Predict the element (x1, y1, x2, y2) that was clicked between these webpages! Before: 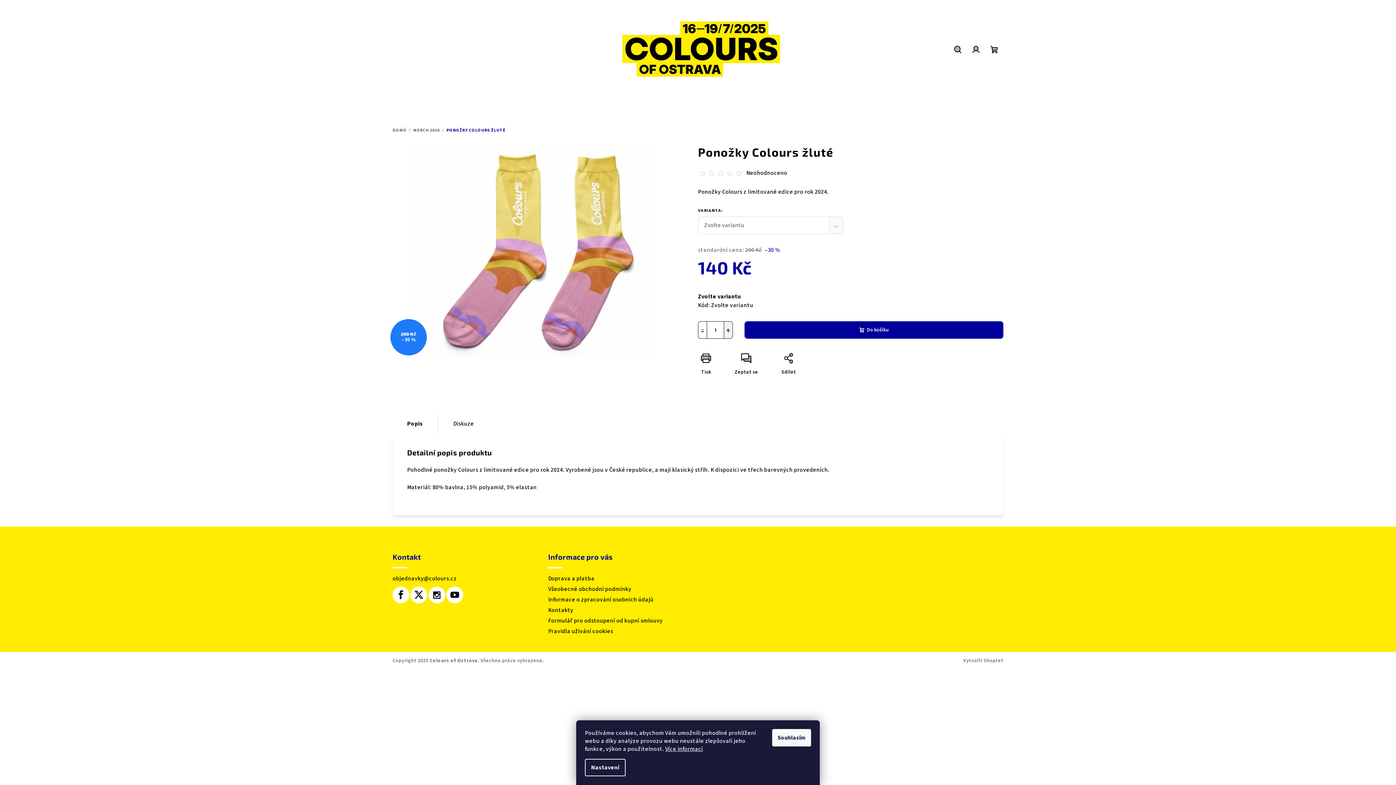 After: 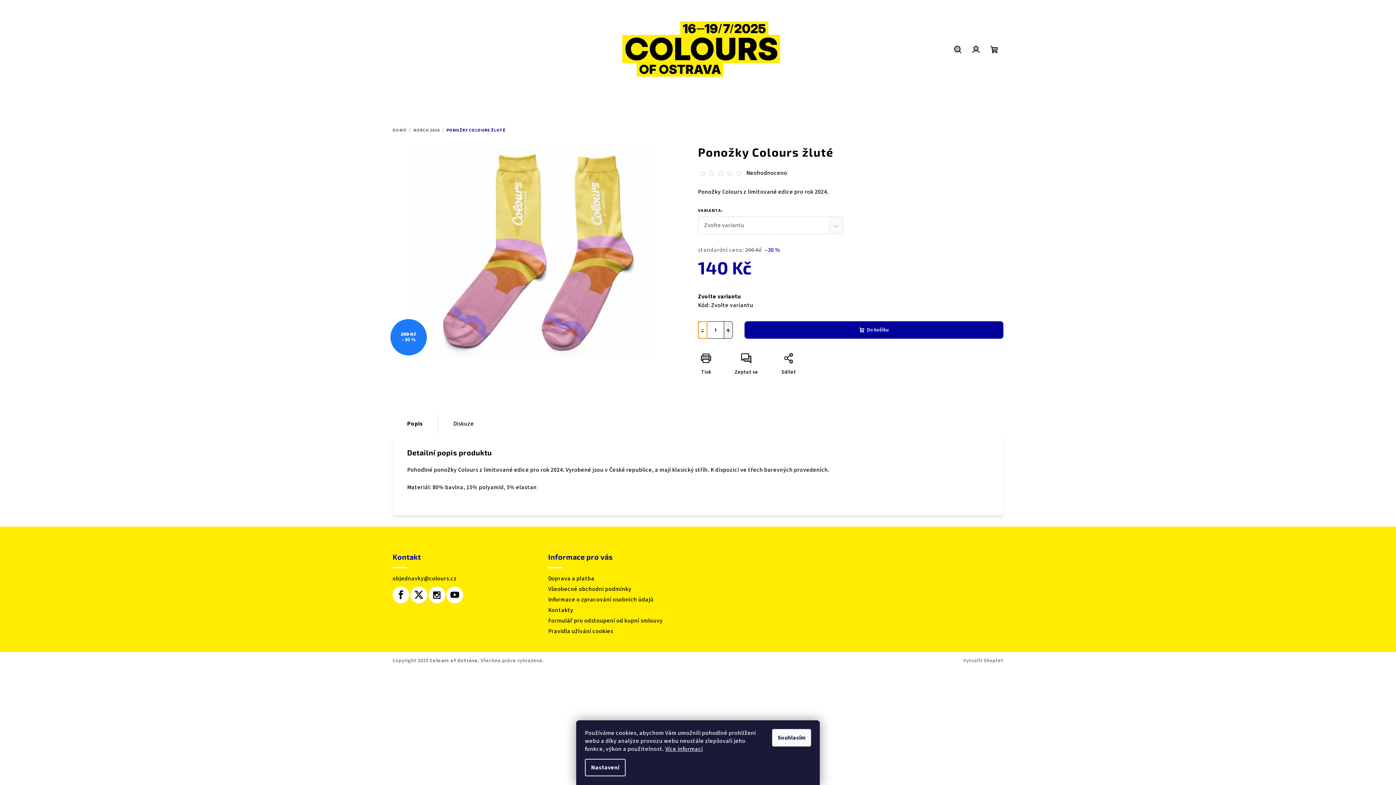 Action: label: Snížit množství o 1 bbox: (698, 321, 707, 338)